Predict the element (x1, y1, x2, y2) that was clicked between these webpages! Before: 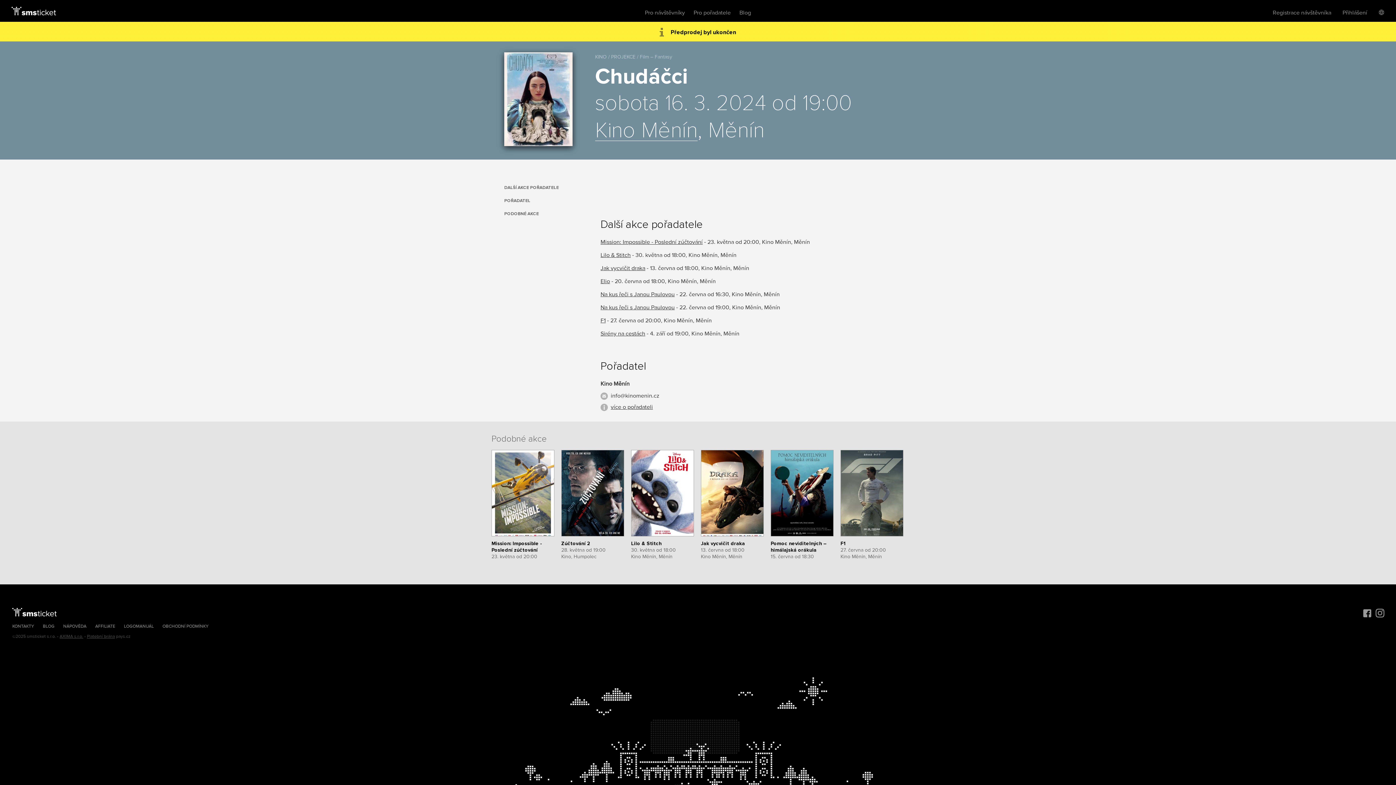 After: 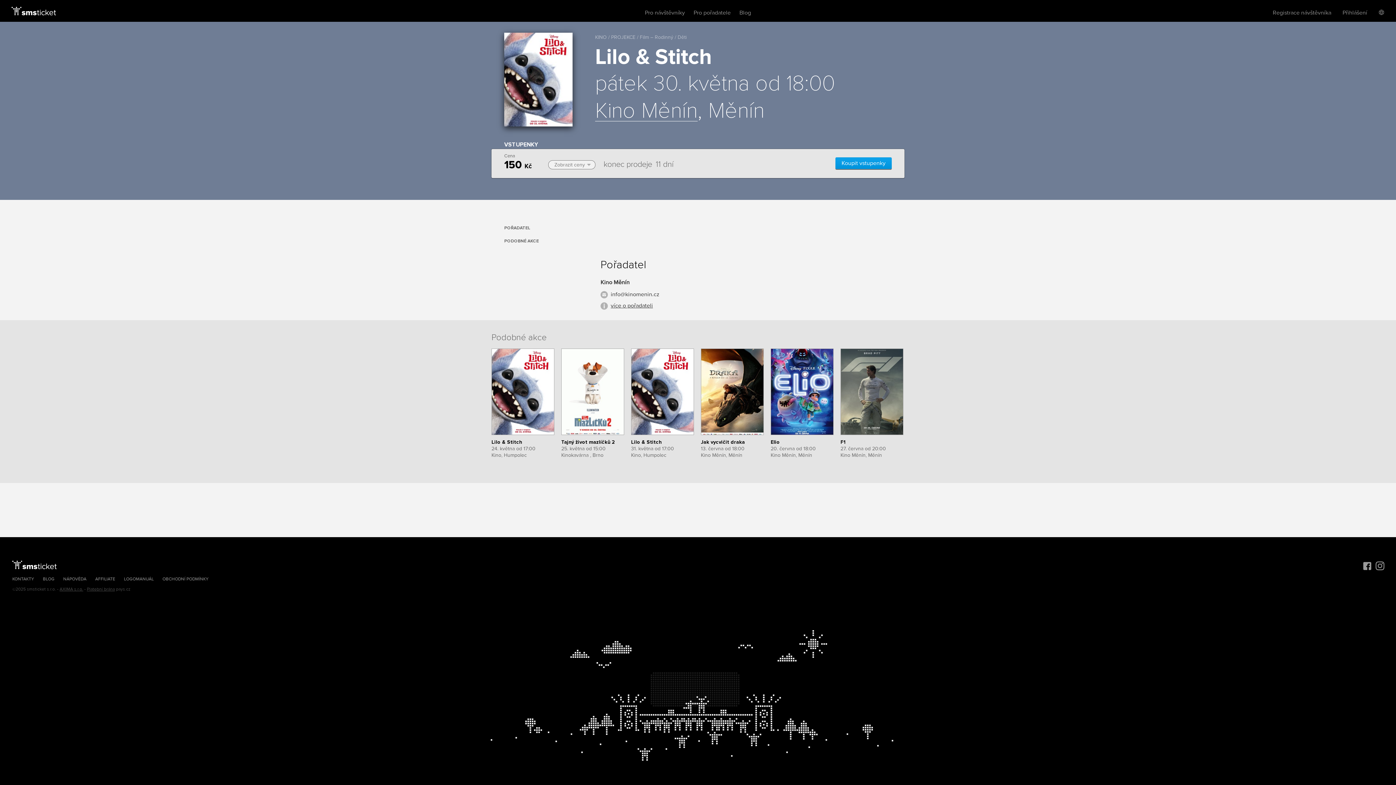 Action: label: Lilo & Stitch
30. května od 18:00
Kino Měnín, Měnín
Vstupenky
150 Kč bbox: (631, 450, 694, 559)